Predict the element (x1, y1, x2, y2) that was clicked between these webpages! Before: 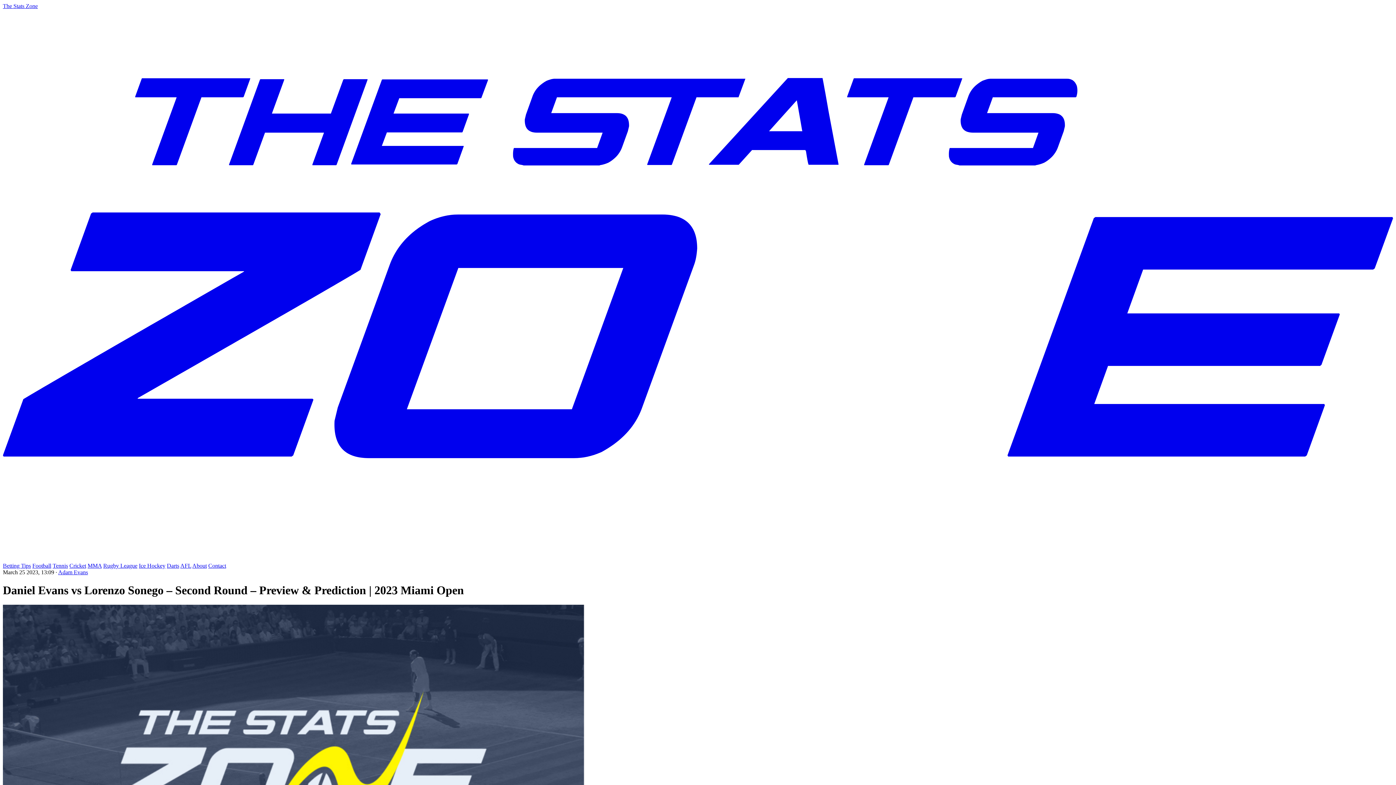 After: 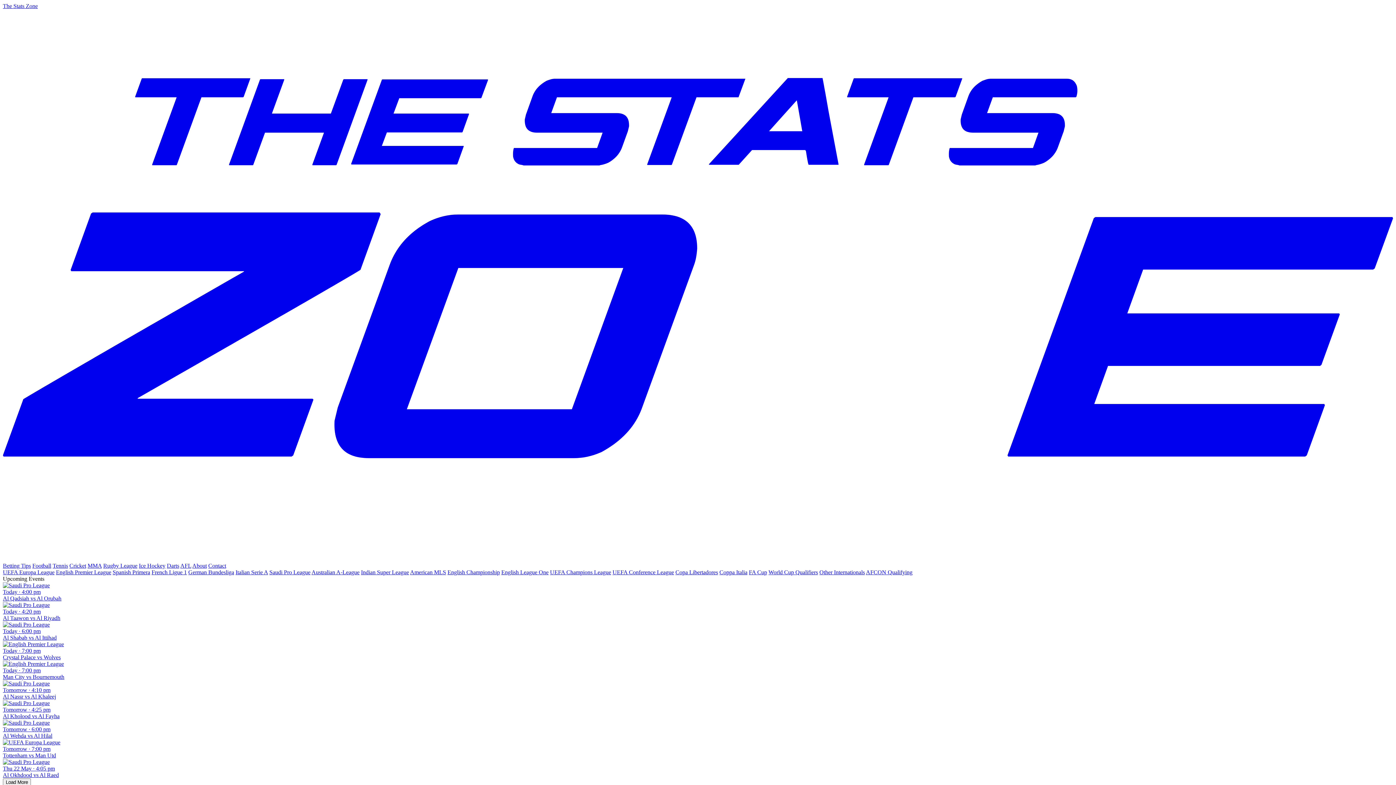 Action: bbox: (32, 563, 51, 569) label: Football